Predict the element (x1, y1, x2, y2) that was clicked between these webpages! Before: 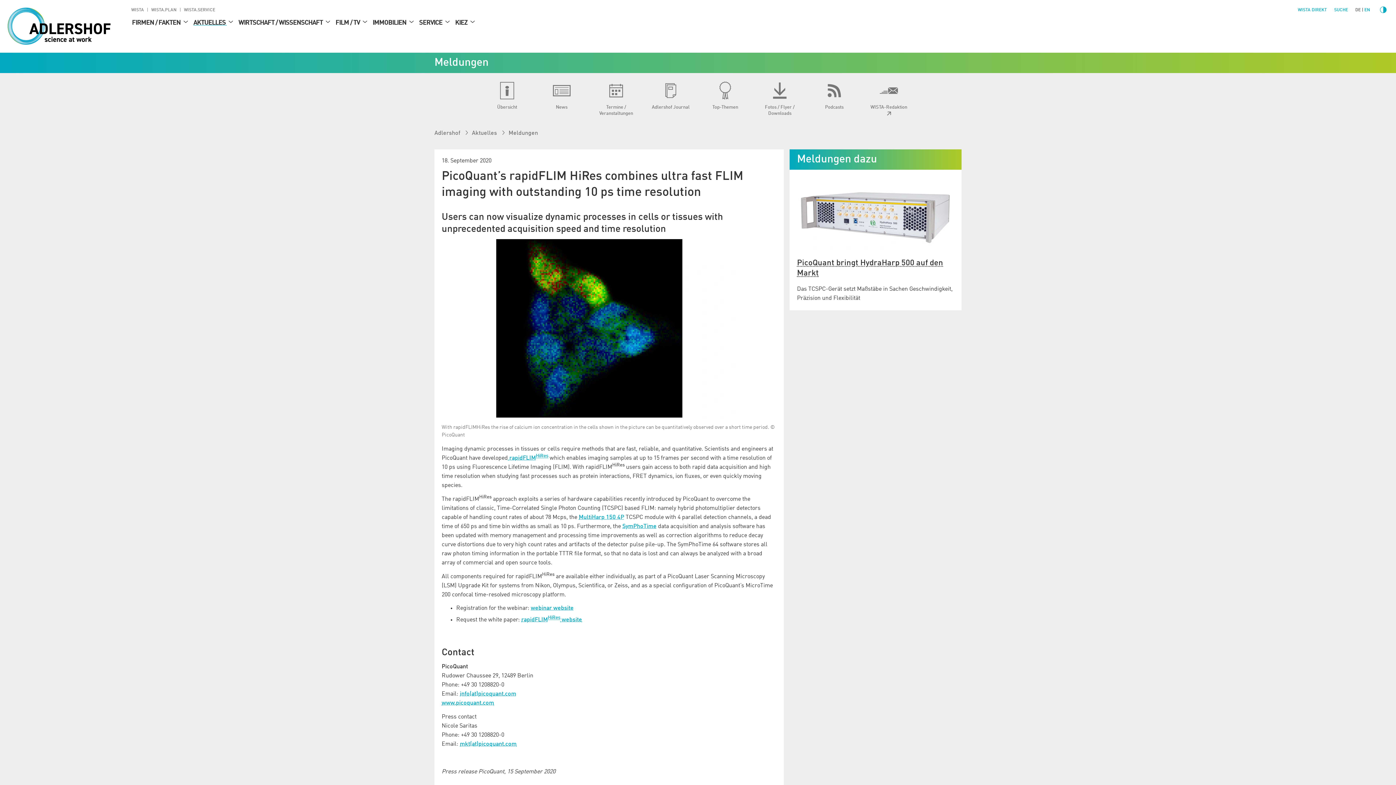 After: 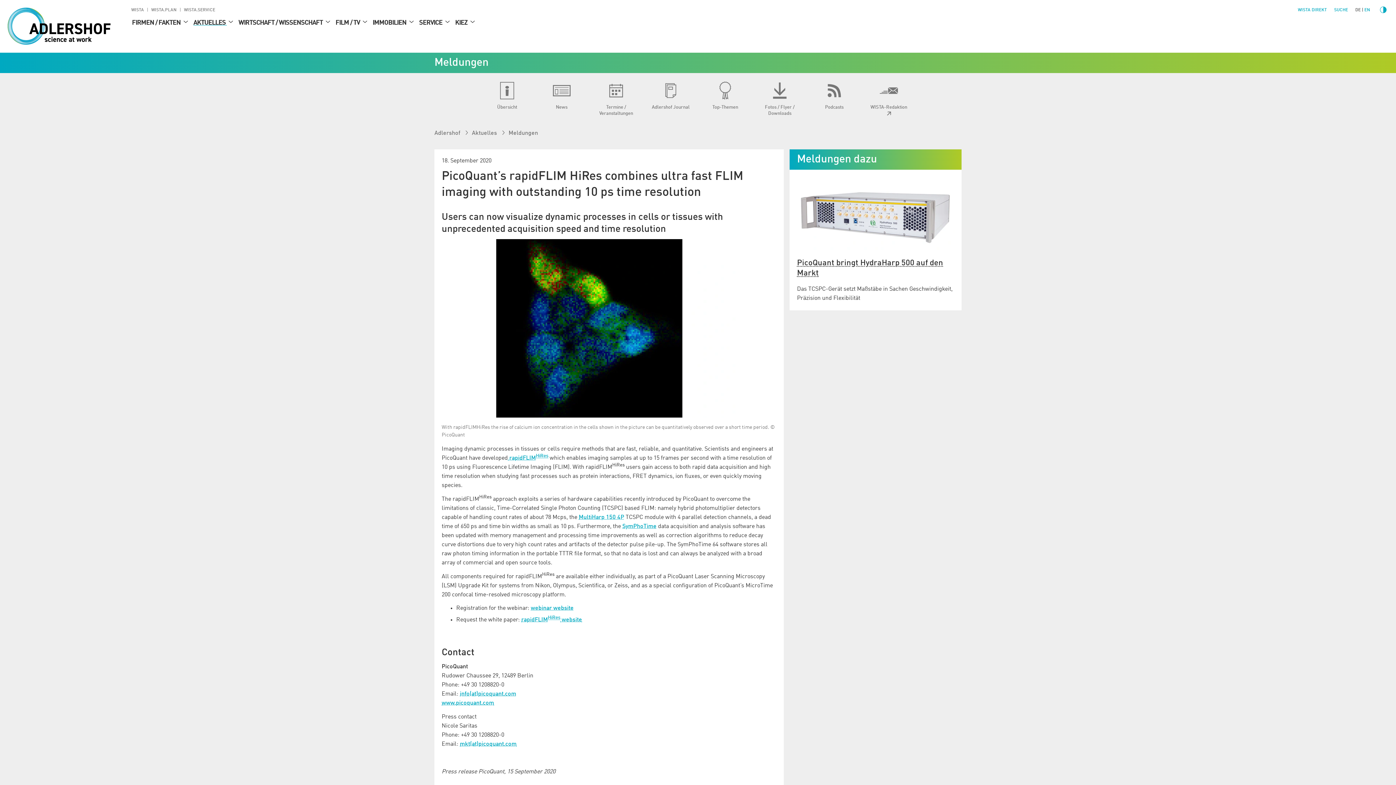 Action: bbox: (530, 605, 573, 611) label: webinar website